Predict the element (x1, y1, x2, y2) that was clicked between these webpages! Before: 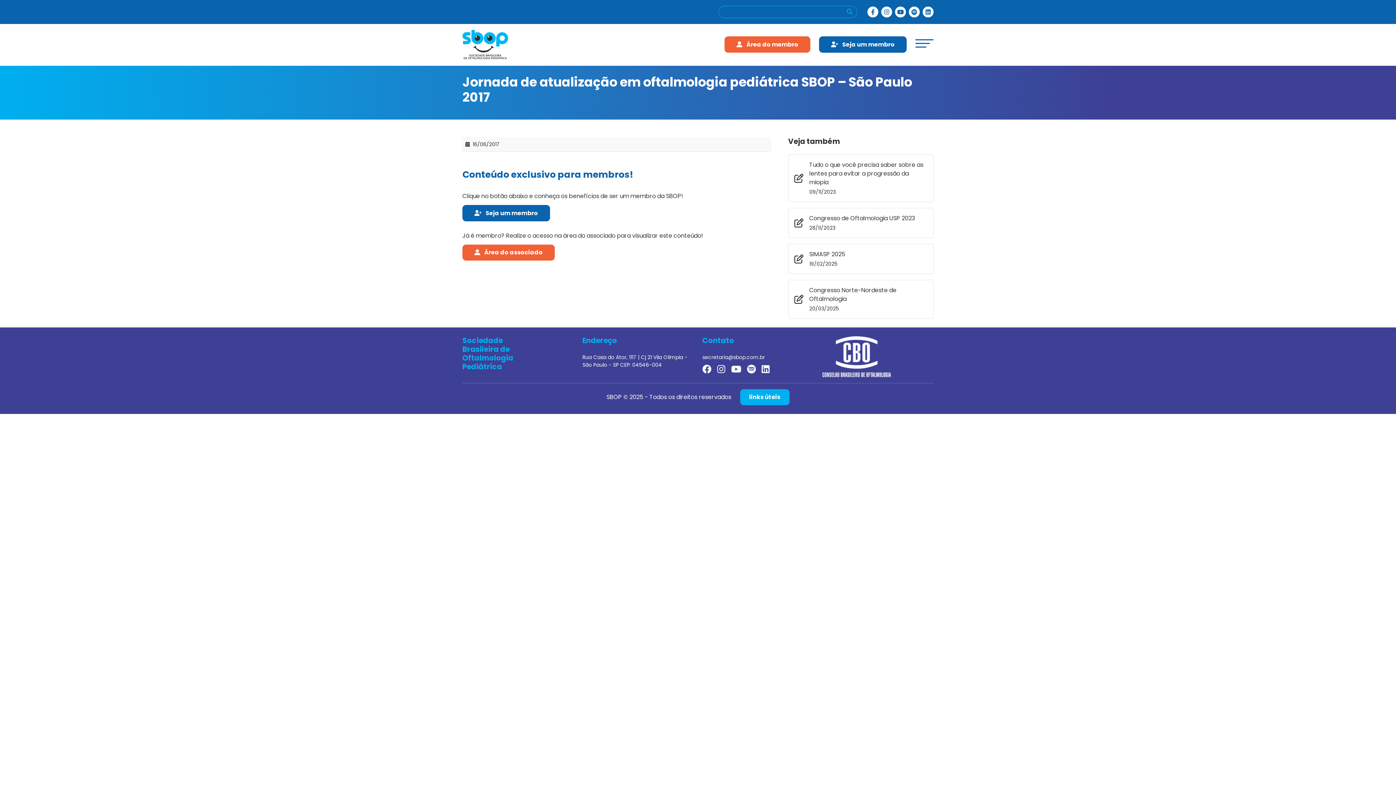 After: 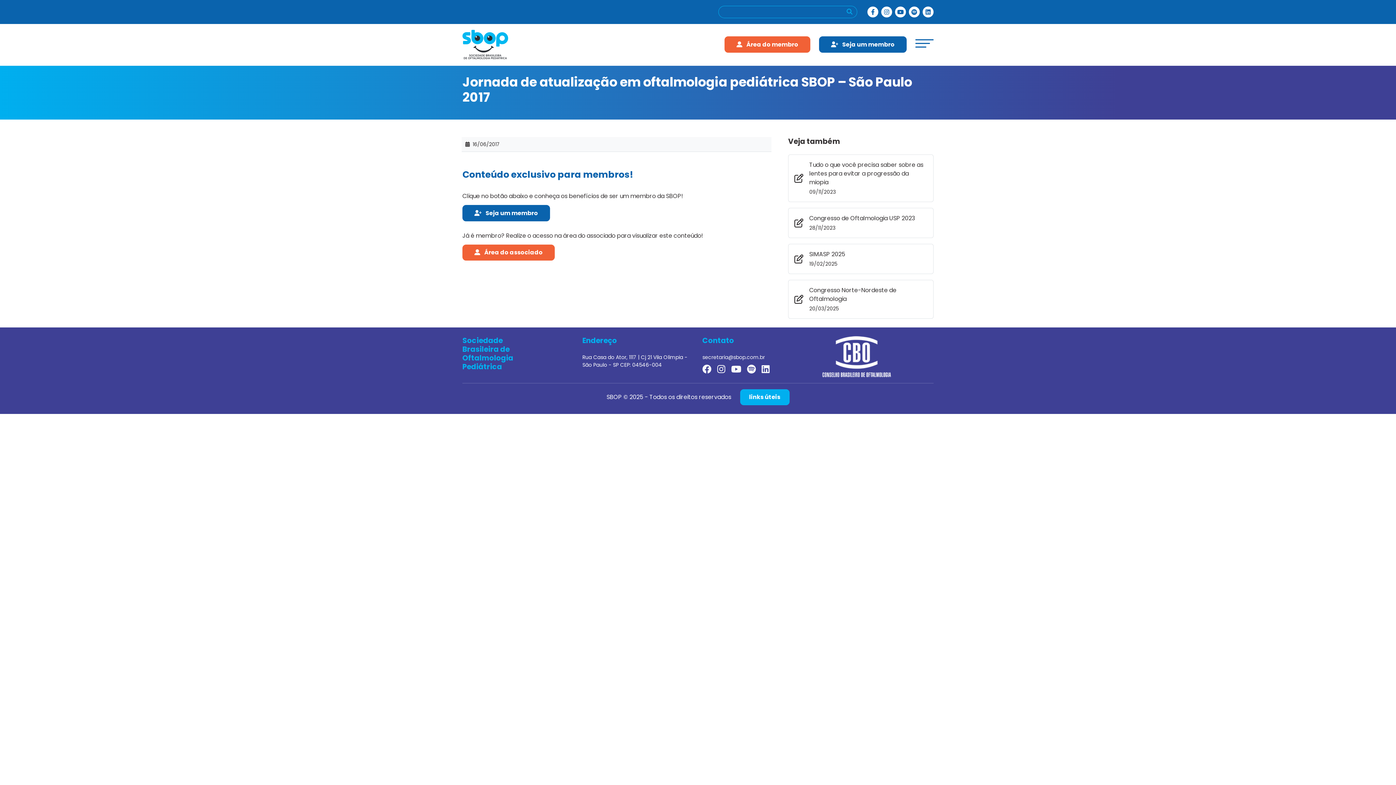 Action: bbox: (731, 362, 741, 376)